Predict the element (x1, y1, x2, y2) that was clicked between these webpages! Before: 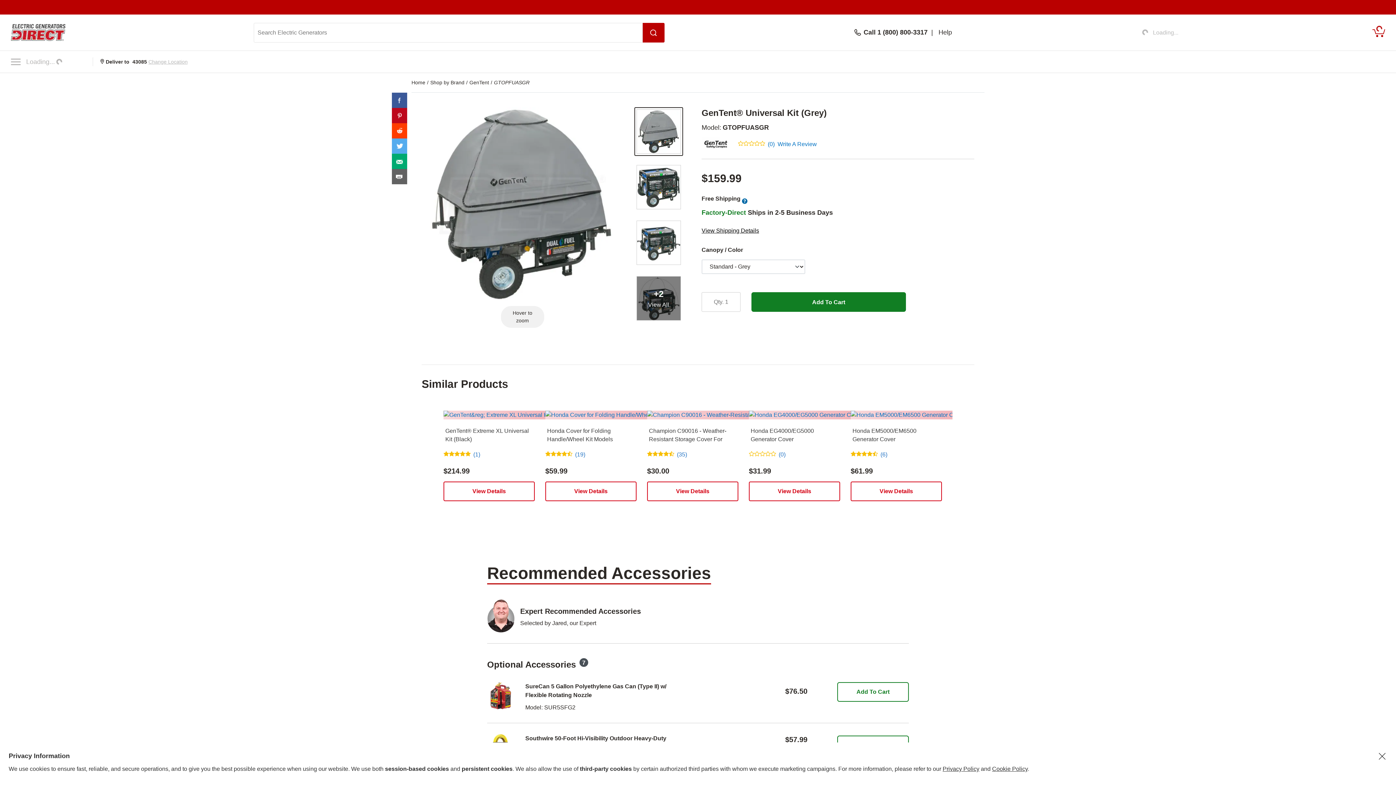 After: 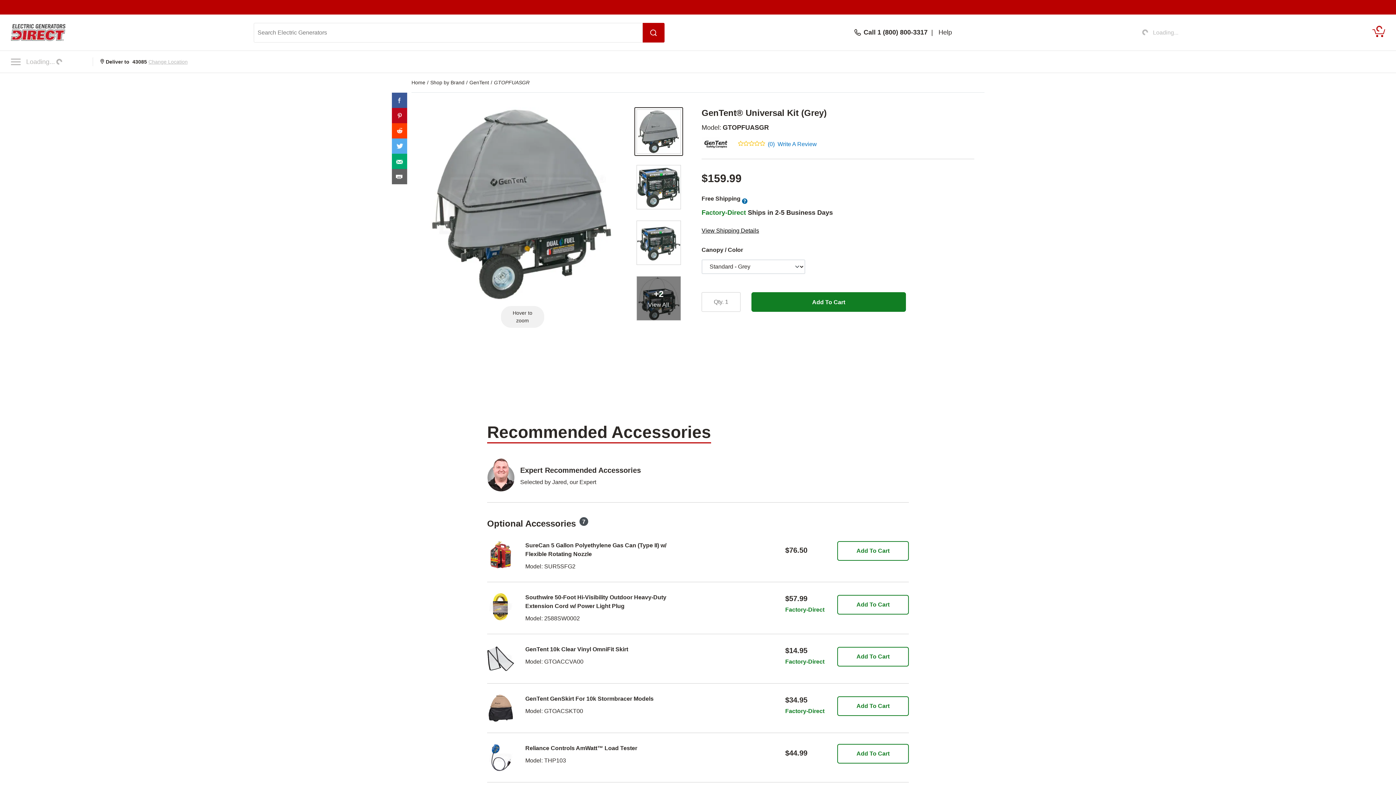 Action: label: GTOPFUASGR bbox: (494, 79, 529, 85)